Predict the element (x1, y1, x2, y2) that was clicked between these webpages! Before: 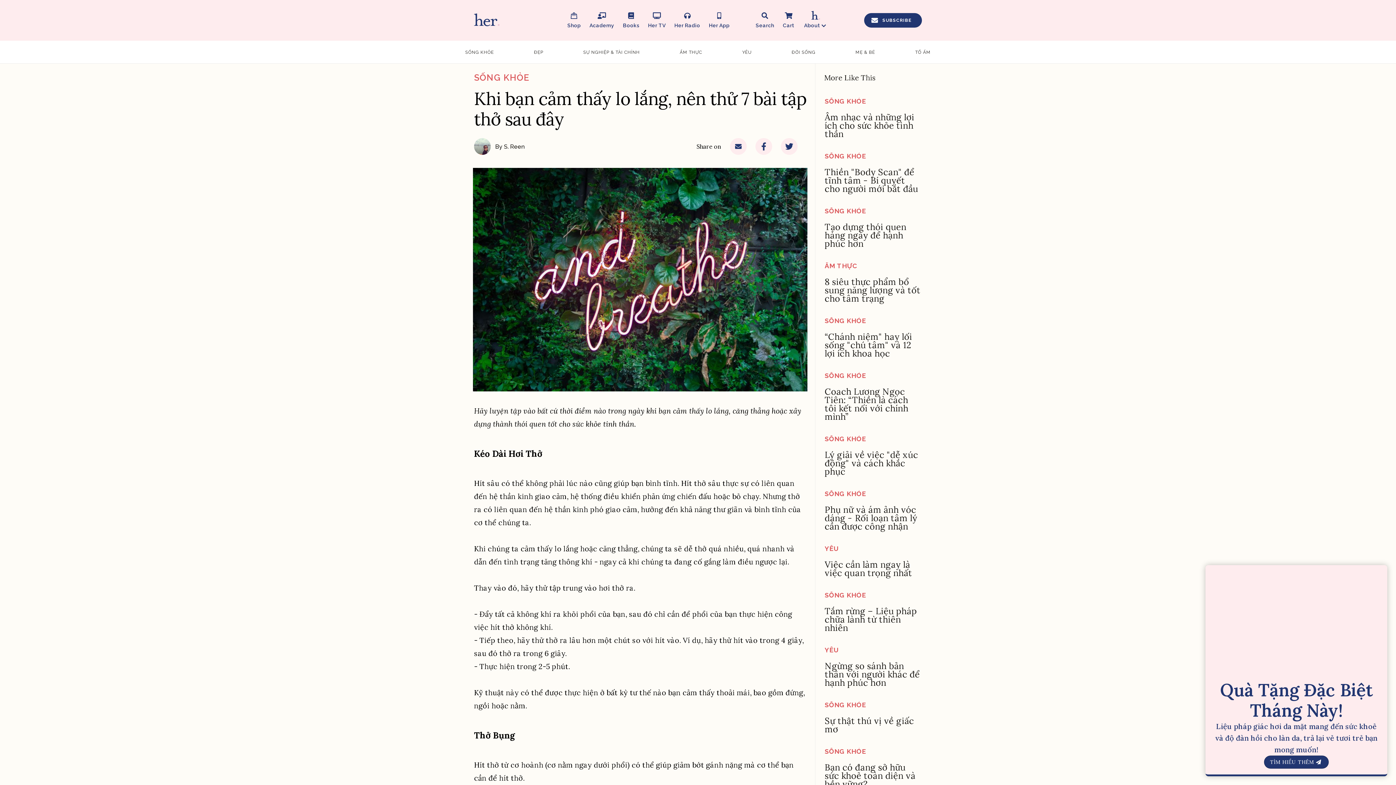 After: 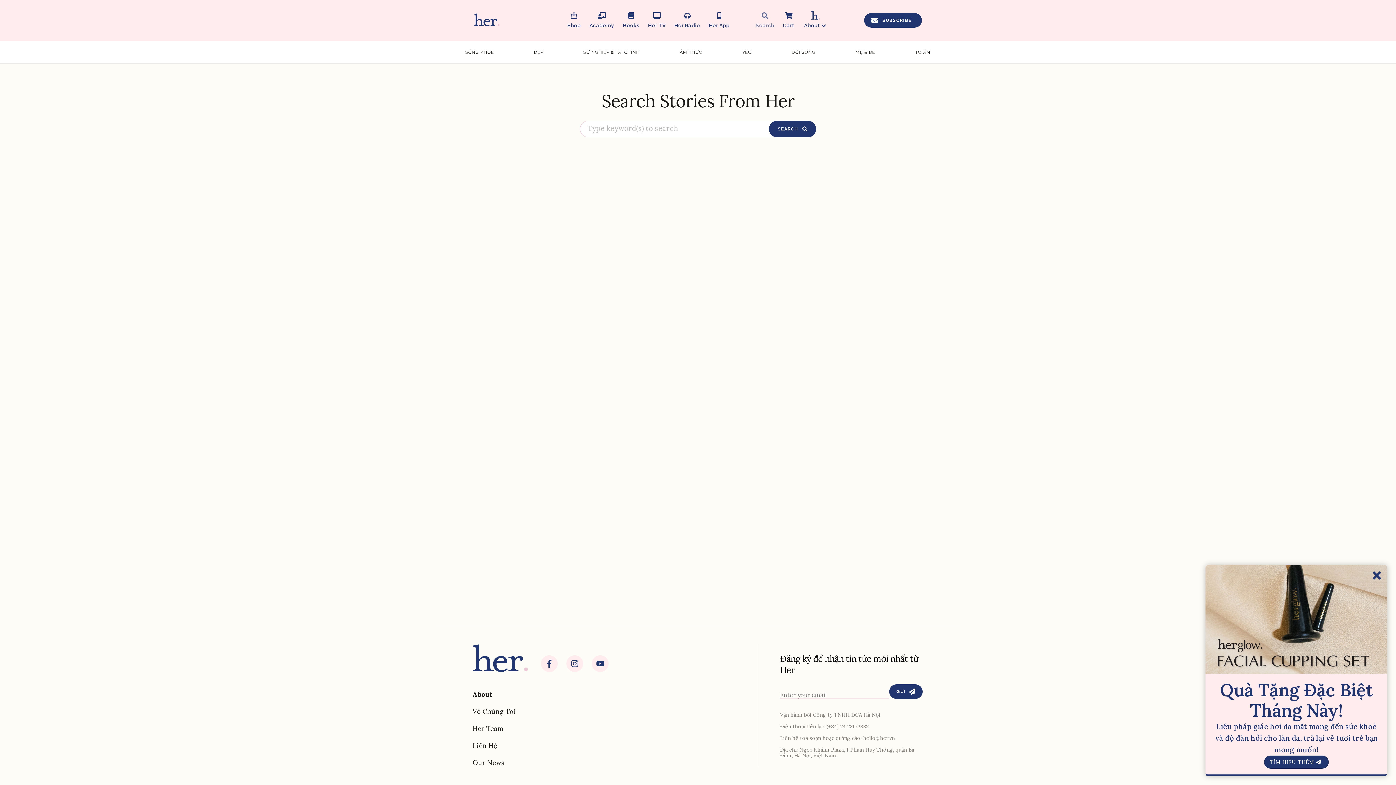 Action: label: Search bbox: (755, 12, 783, 28)